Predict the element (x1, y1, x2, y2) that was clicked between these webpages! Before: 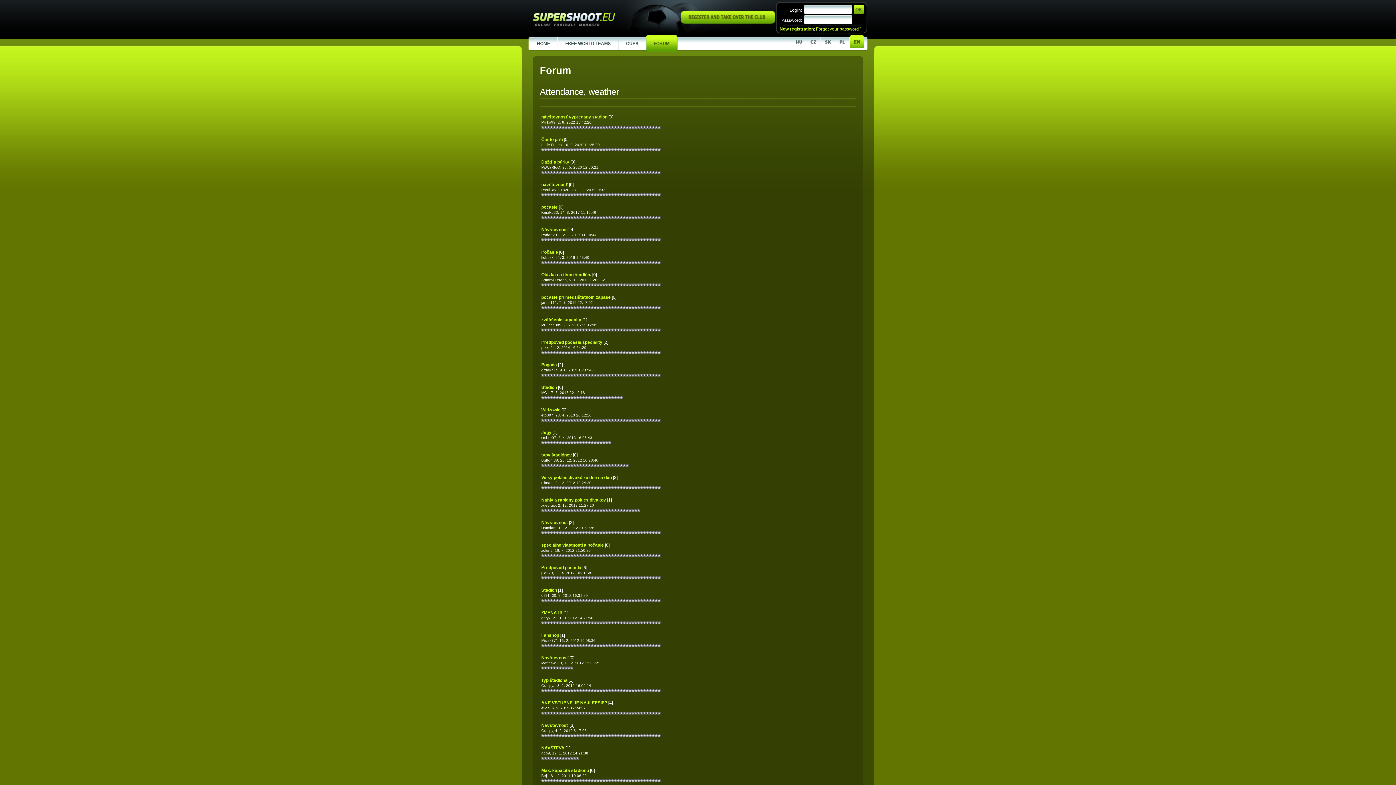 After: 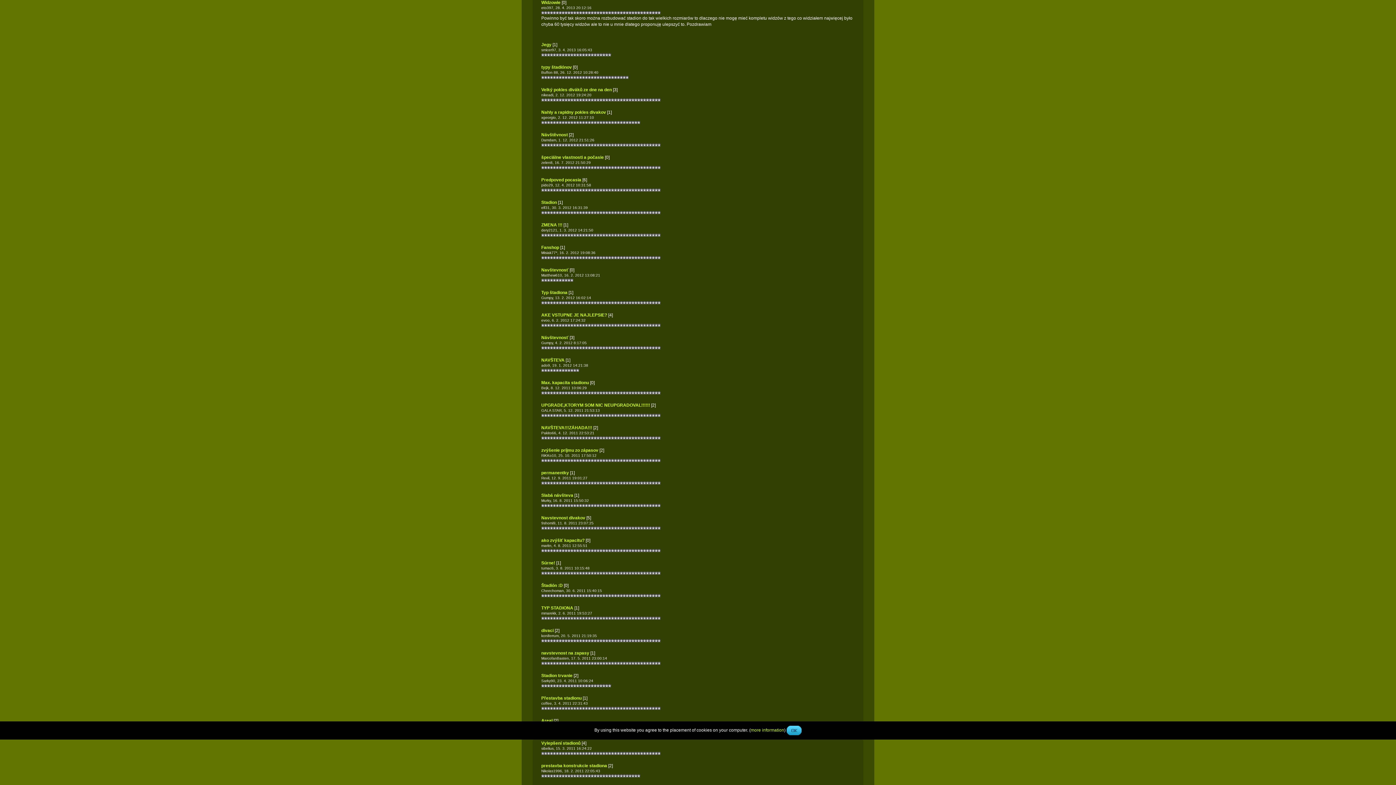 Action: bbox: (541, 407, 560, 412) label: Widzowie